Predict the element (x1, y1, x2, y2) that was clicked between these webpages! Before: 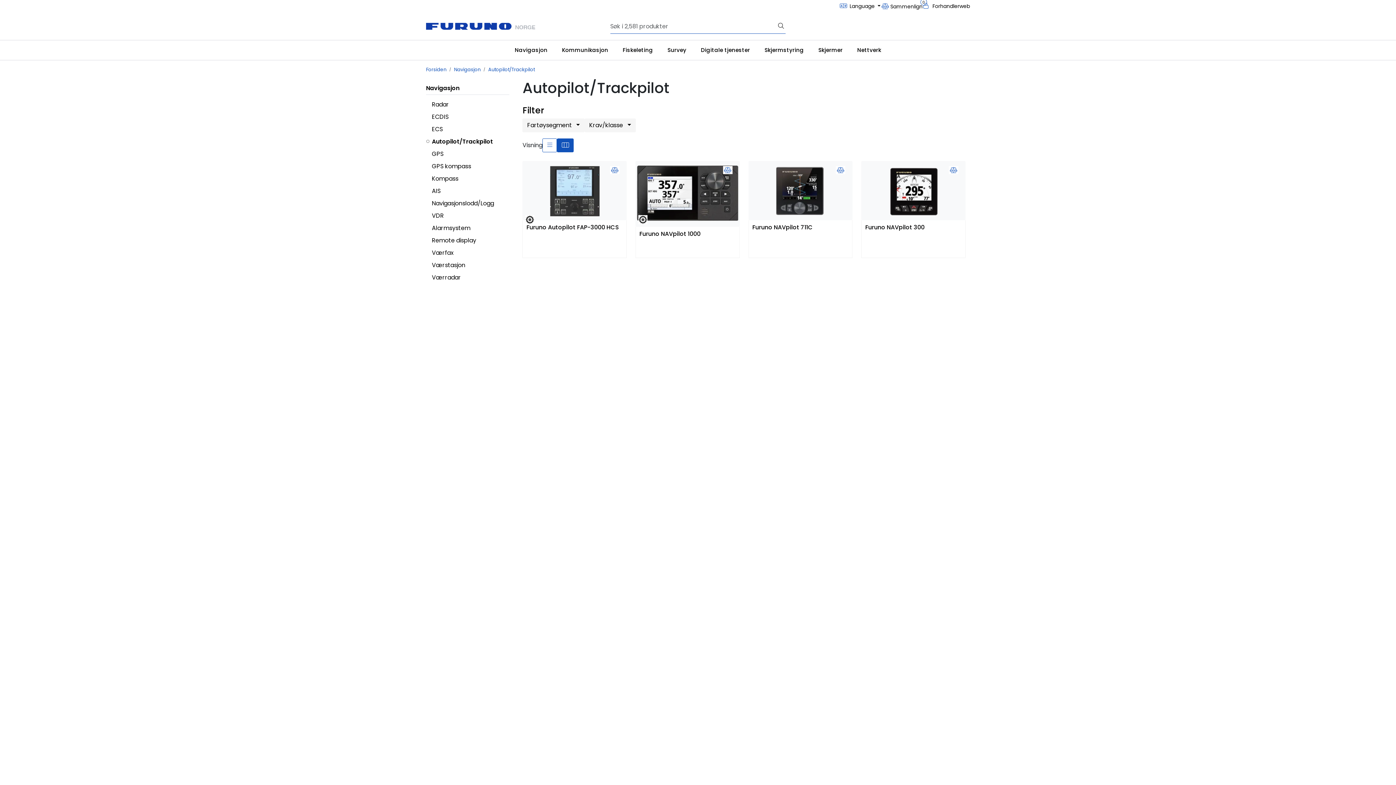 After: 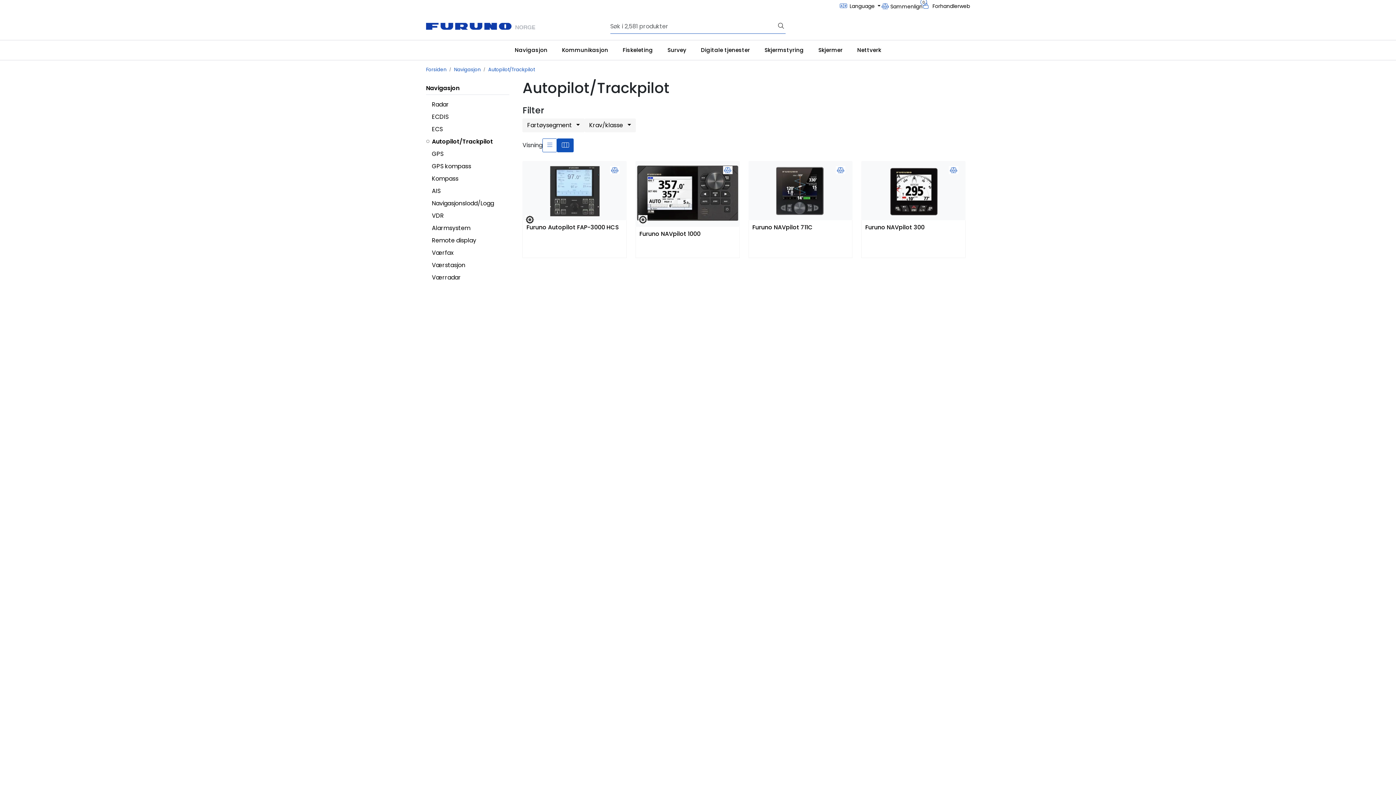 Action: label: Søk bbox: (776, 19, 785, 33)